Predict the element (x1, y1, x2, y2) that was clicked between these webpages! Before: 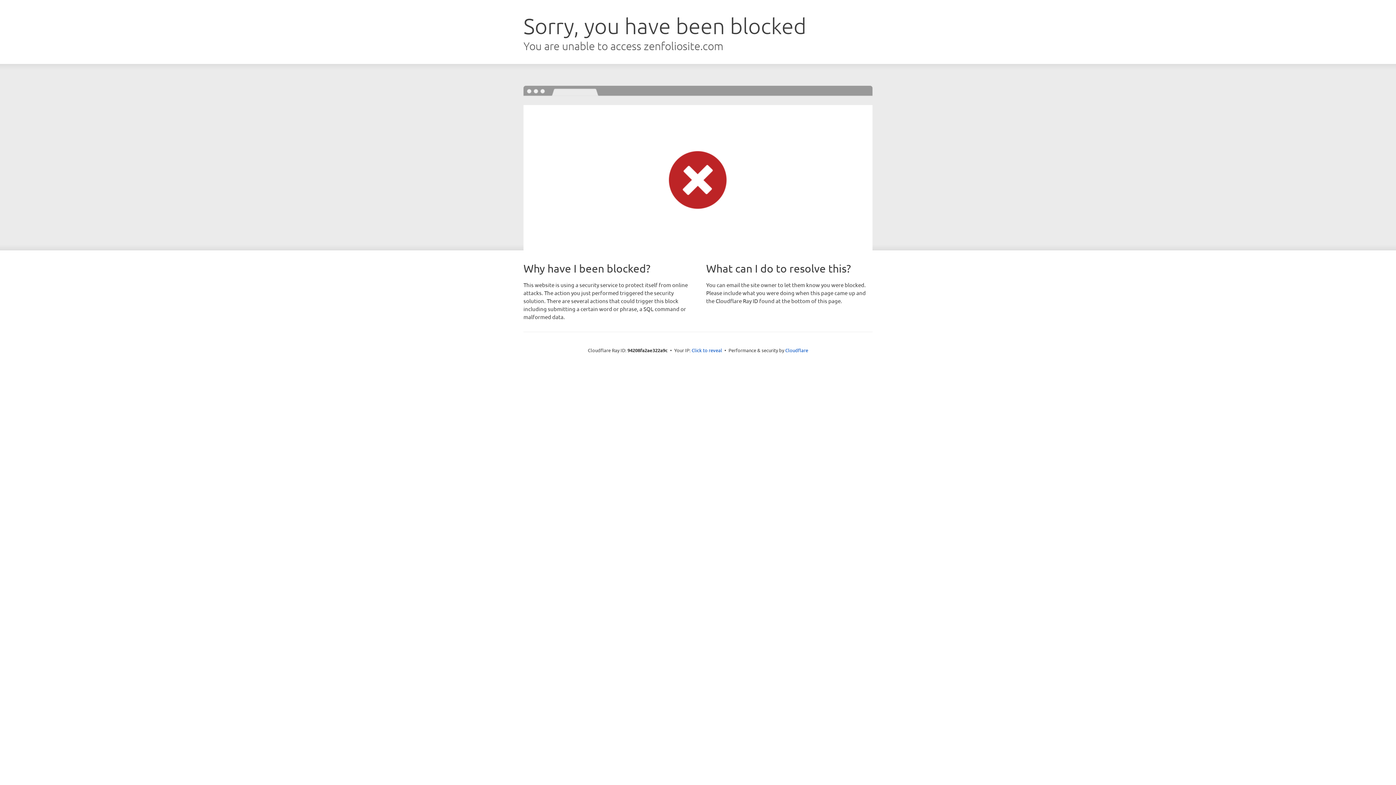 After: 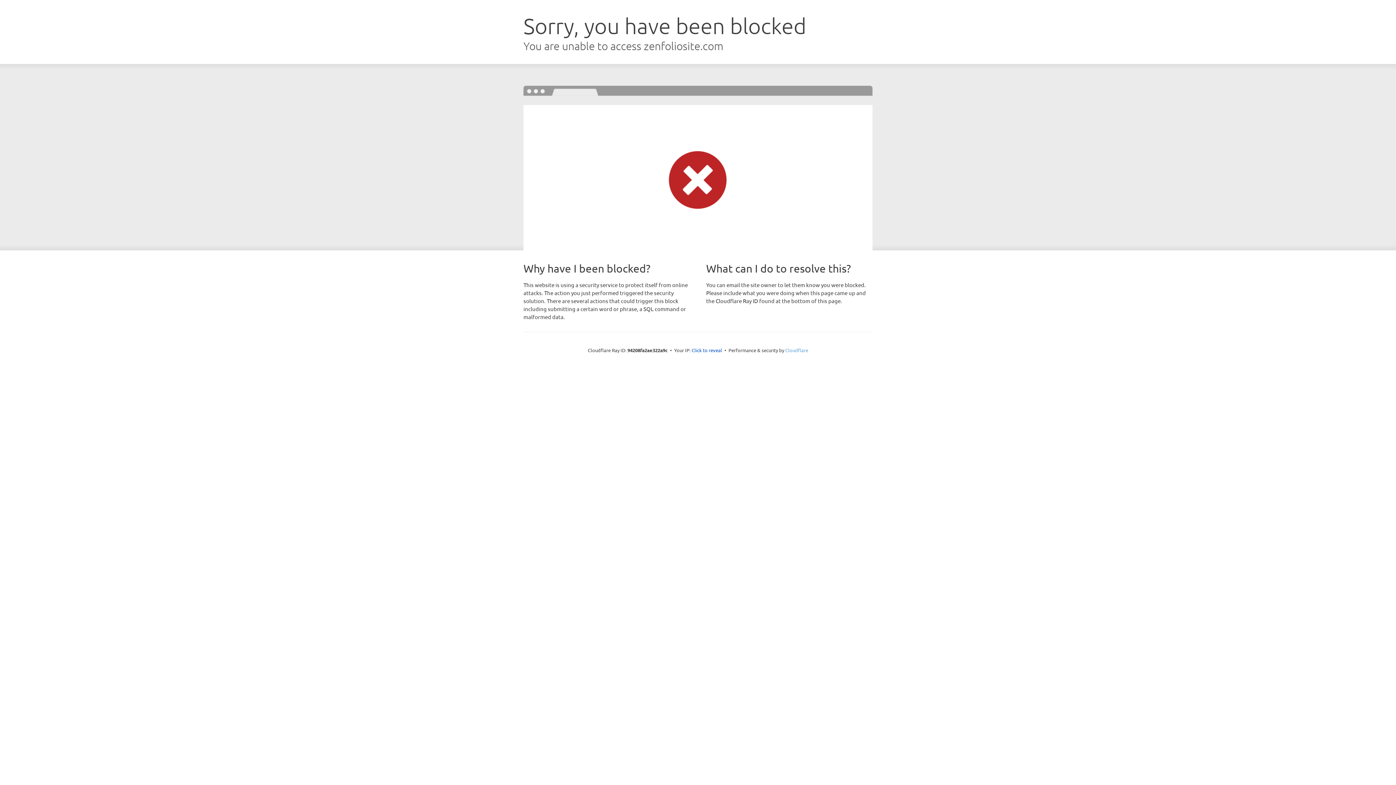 Action: label: Cloudflare bbox: (785, 347, 808, 353)